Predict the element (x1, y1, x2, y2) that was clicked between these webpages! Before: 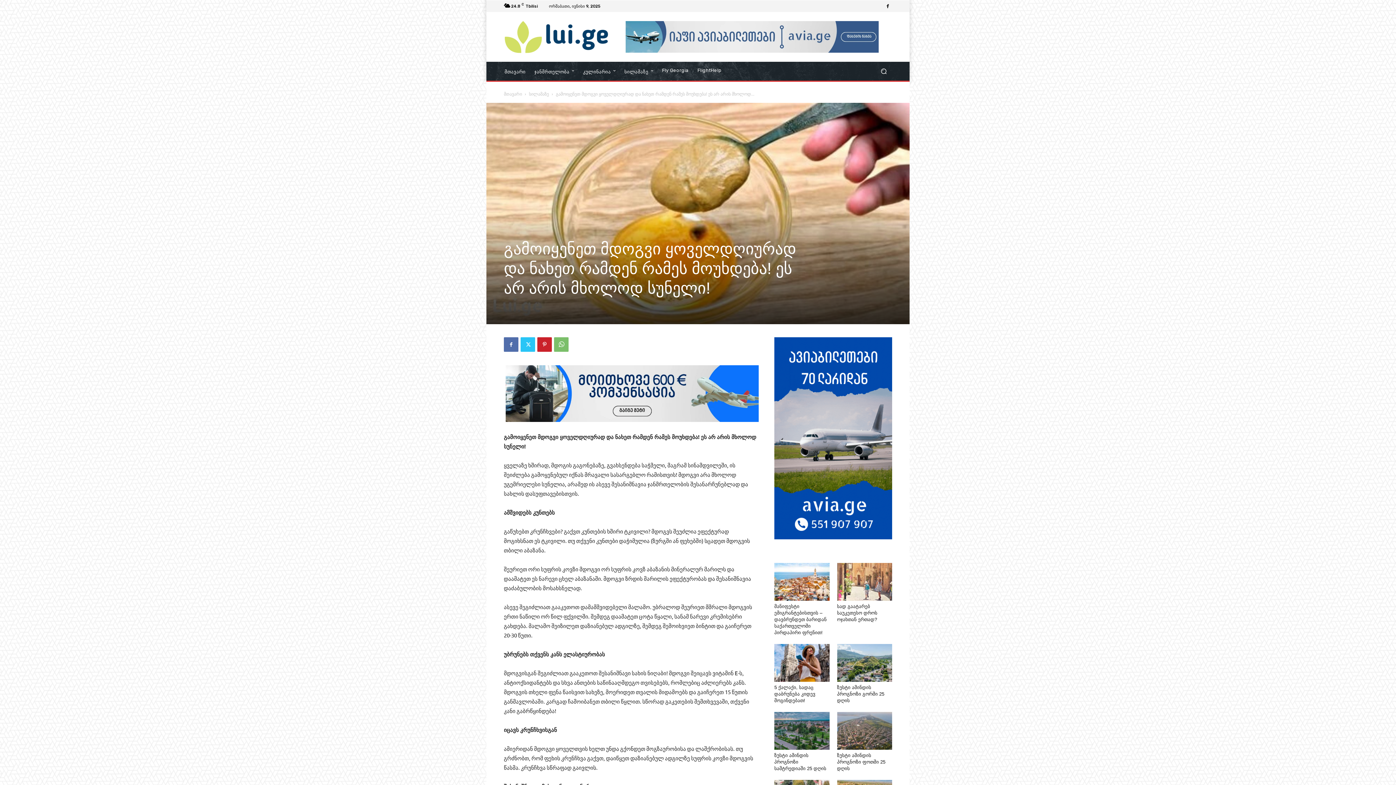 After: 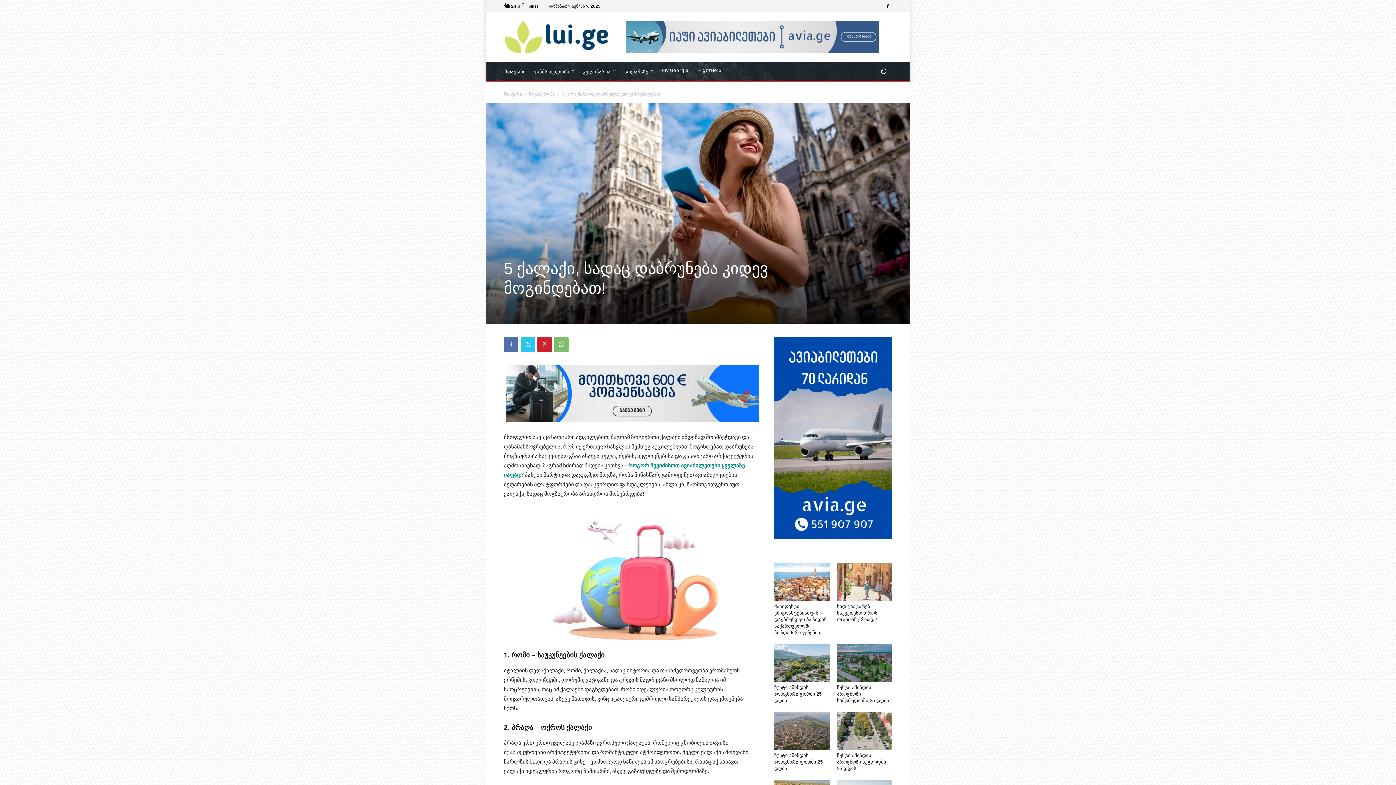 Action: bbox: (774, 644, 829, 682)